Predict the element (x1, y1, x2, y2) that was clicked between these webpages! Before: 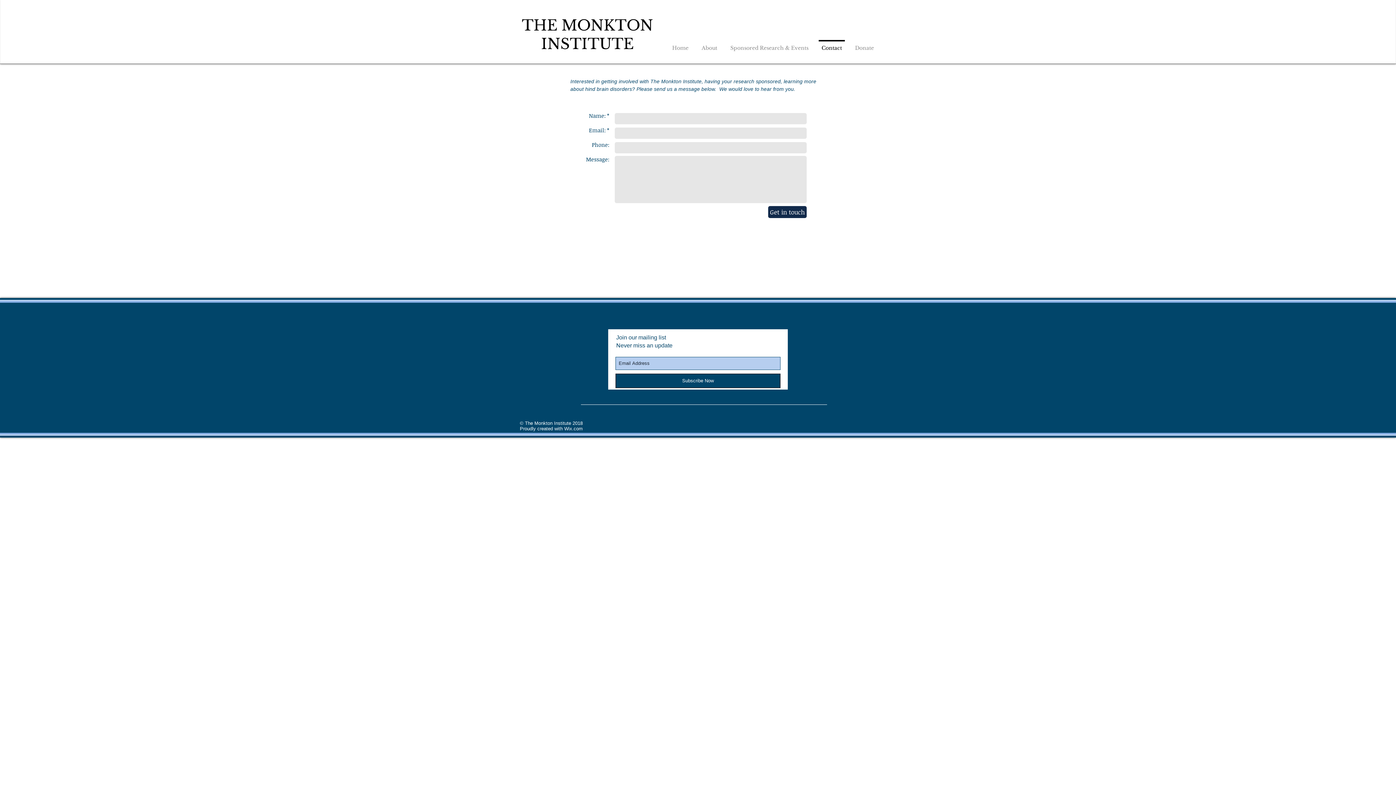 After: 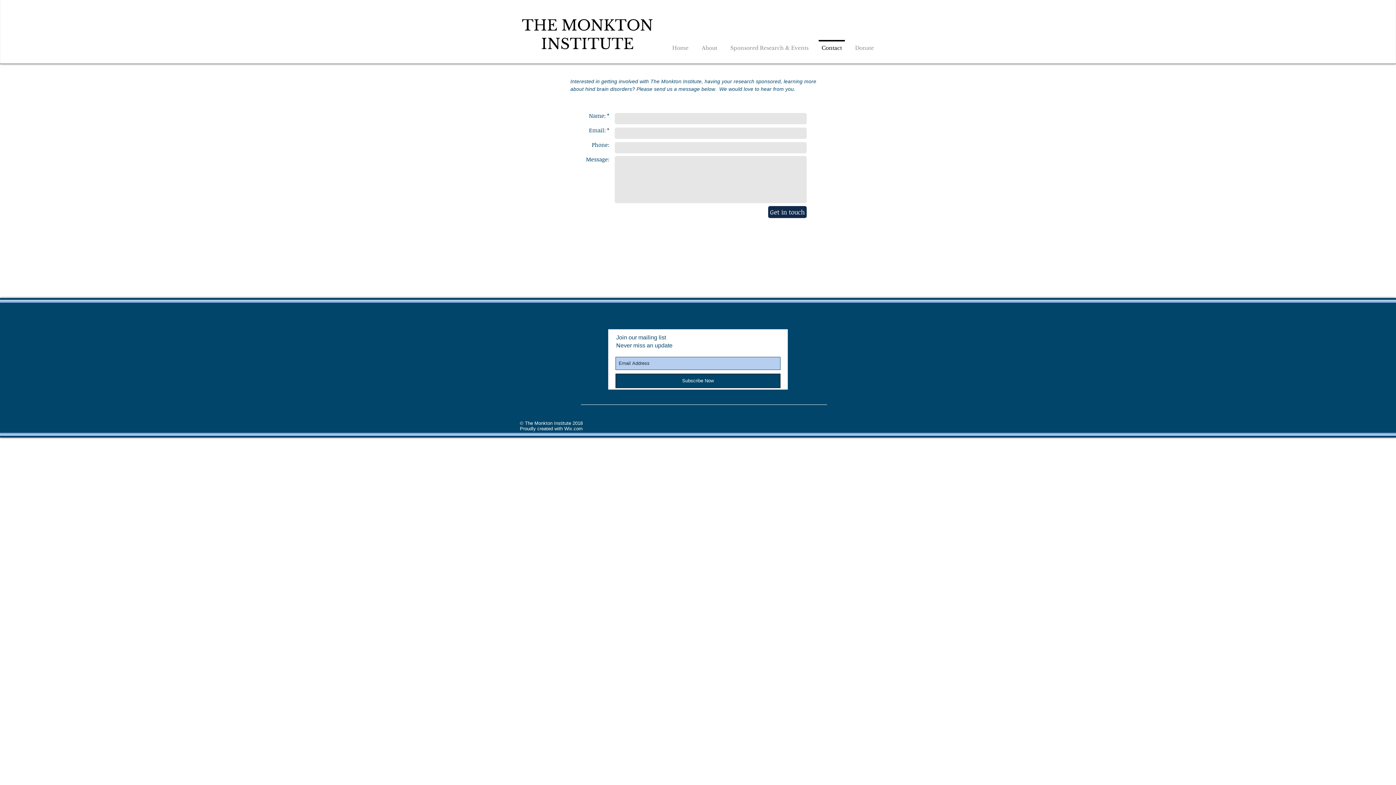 Action: bbox: (564, 426, 582, 431) label: Wix.com